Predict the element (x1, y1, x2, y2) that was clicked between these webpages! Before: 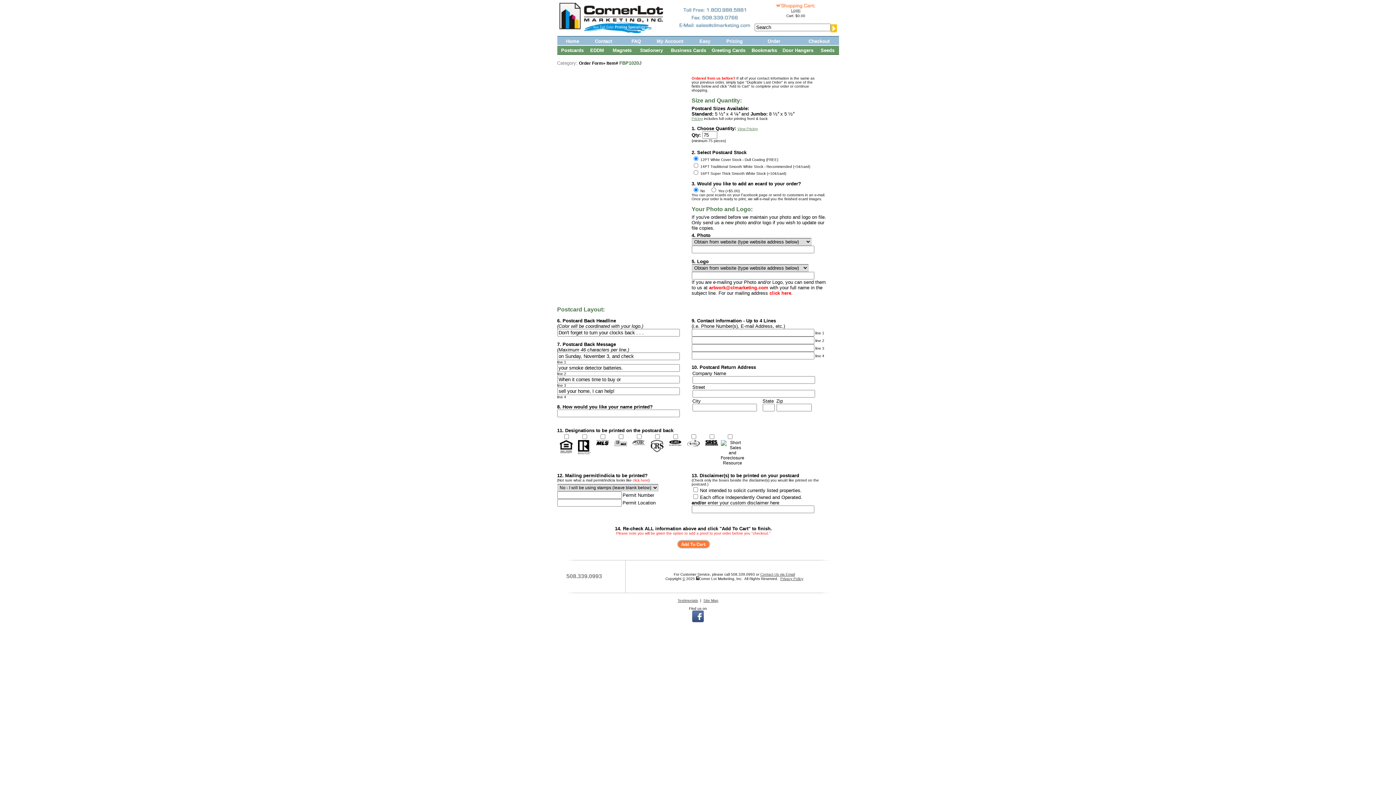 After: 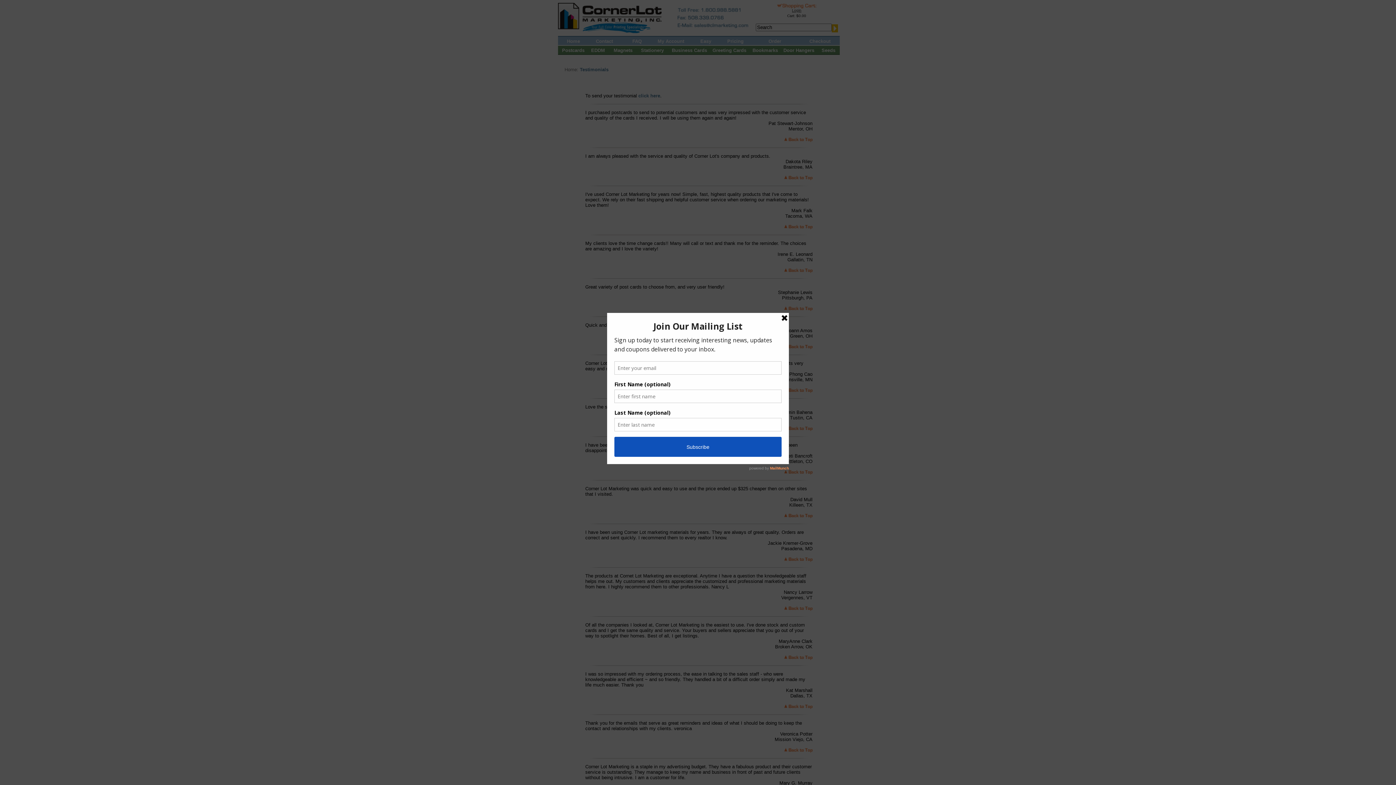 Action: label: Testimonials bbox: (677, 598, 698, 602)